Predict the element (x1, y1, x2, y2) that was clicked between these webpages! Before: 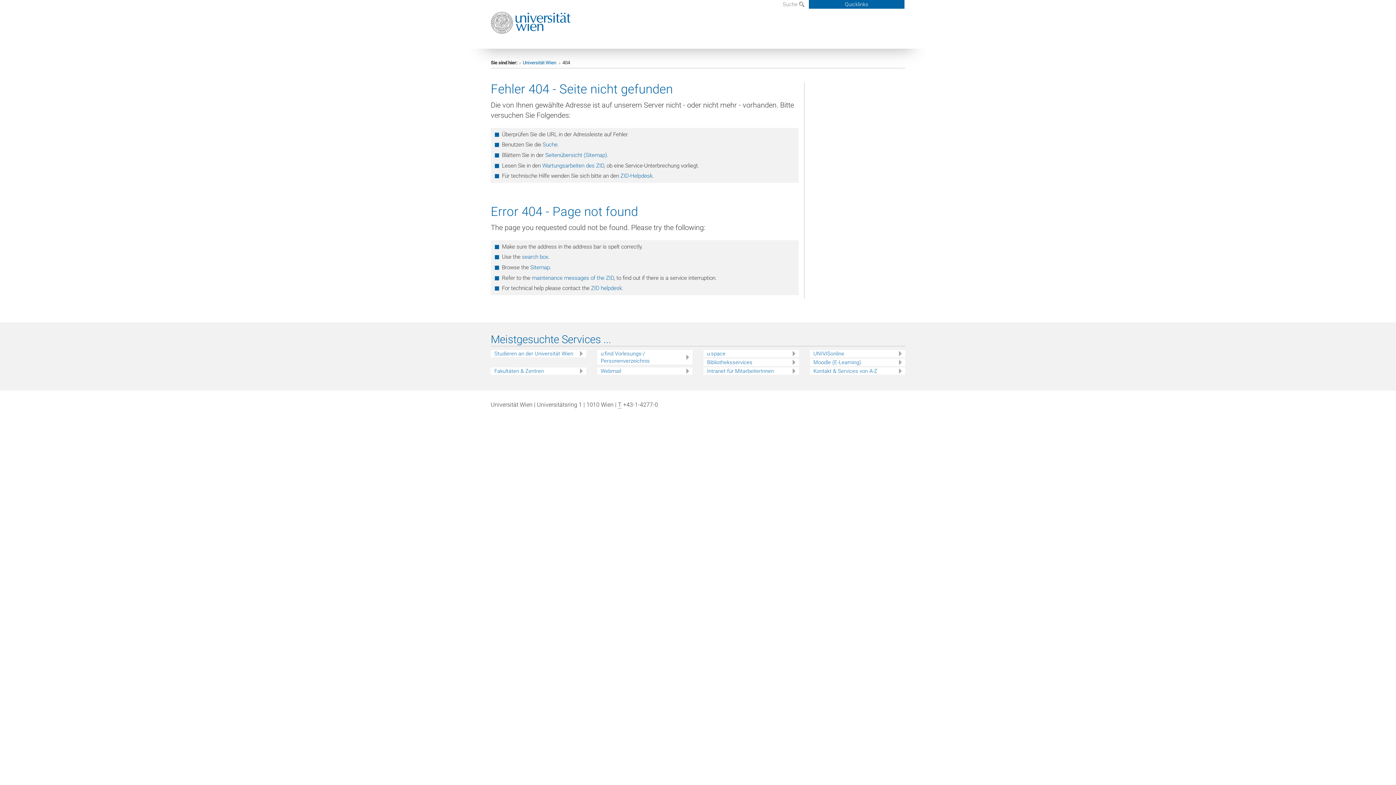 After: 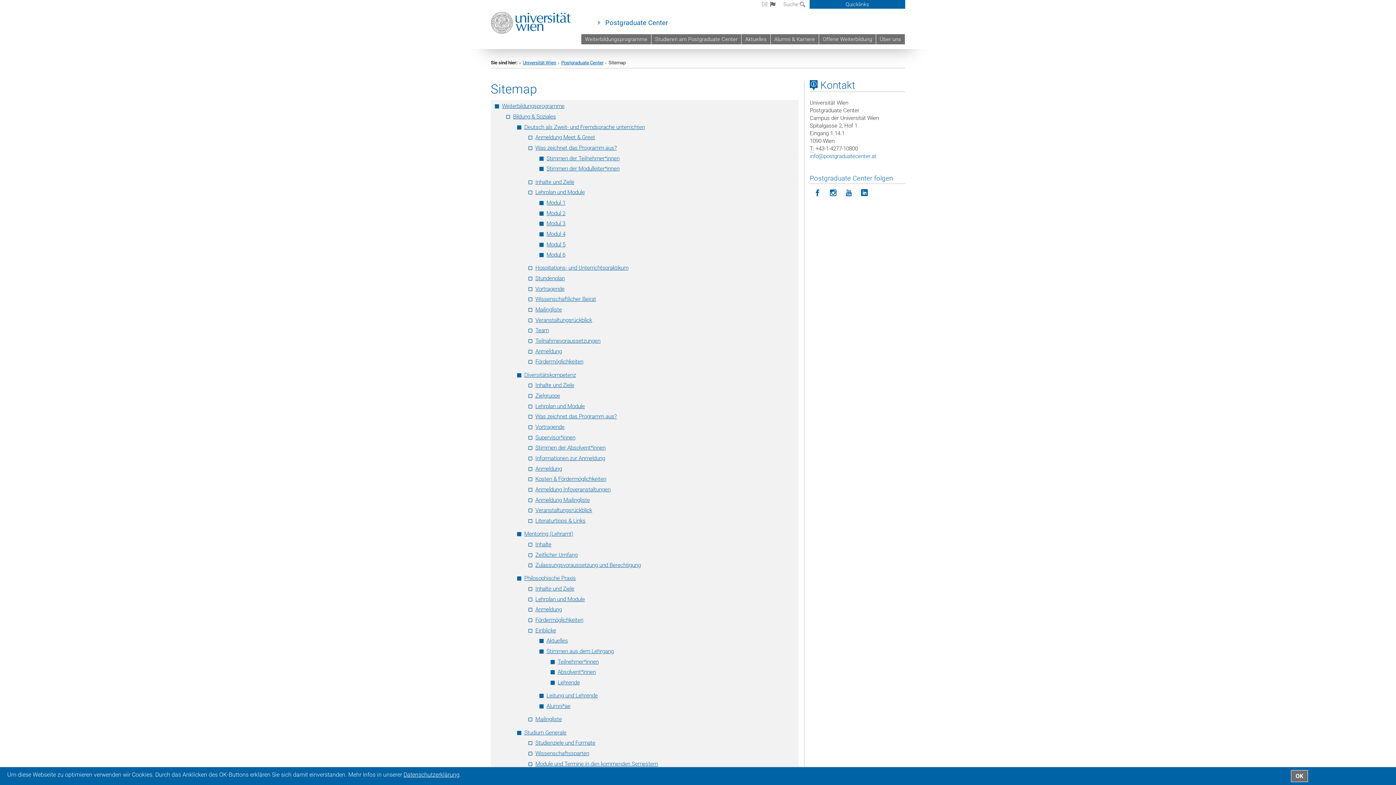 Action: label: Sitemap bbox: (530, 264, 550, 270)